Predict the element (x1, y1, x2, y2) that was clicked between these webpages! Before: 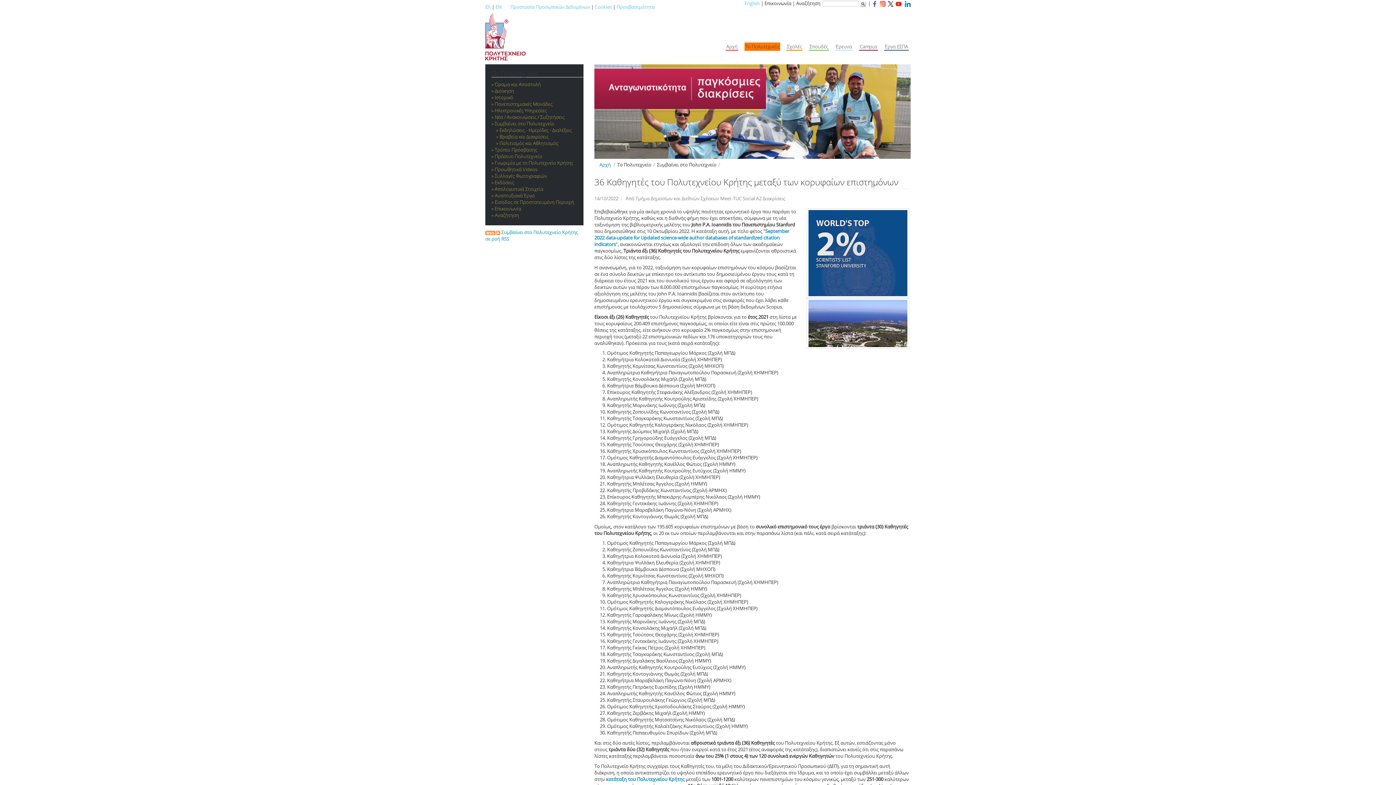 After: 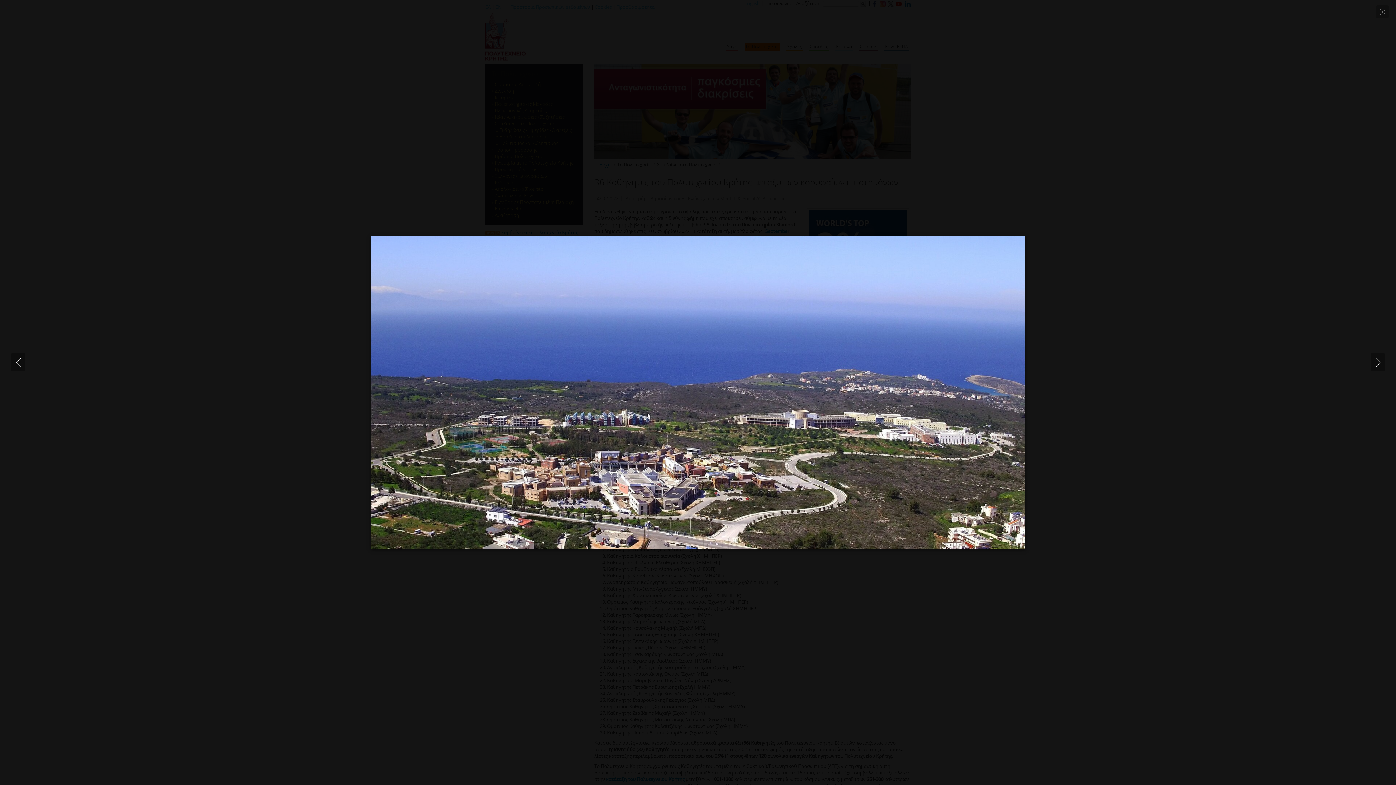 Action: bbox: (806, 298, 909, 349)